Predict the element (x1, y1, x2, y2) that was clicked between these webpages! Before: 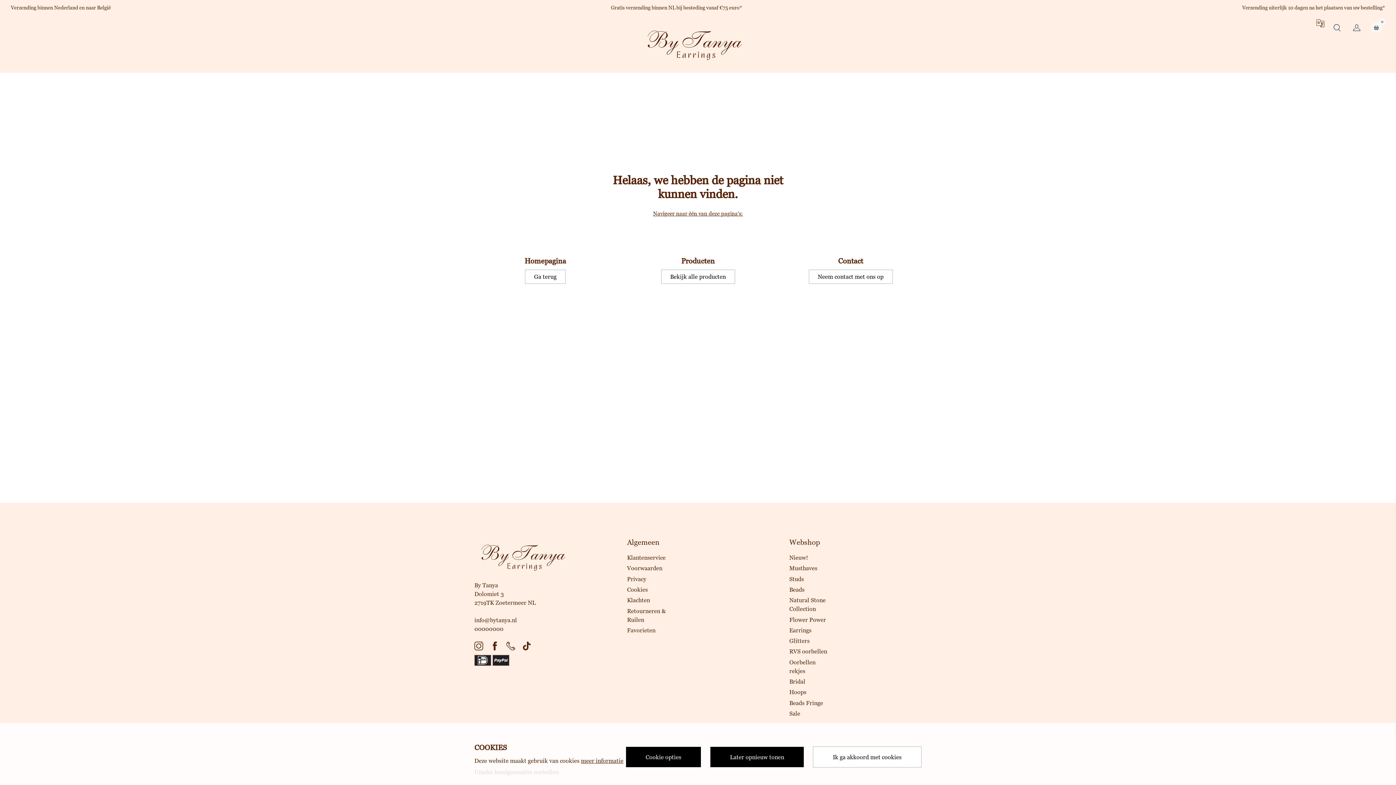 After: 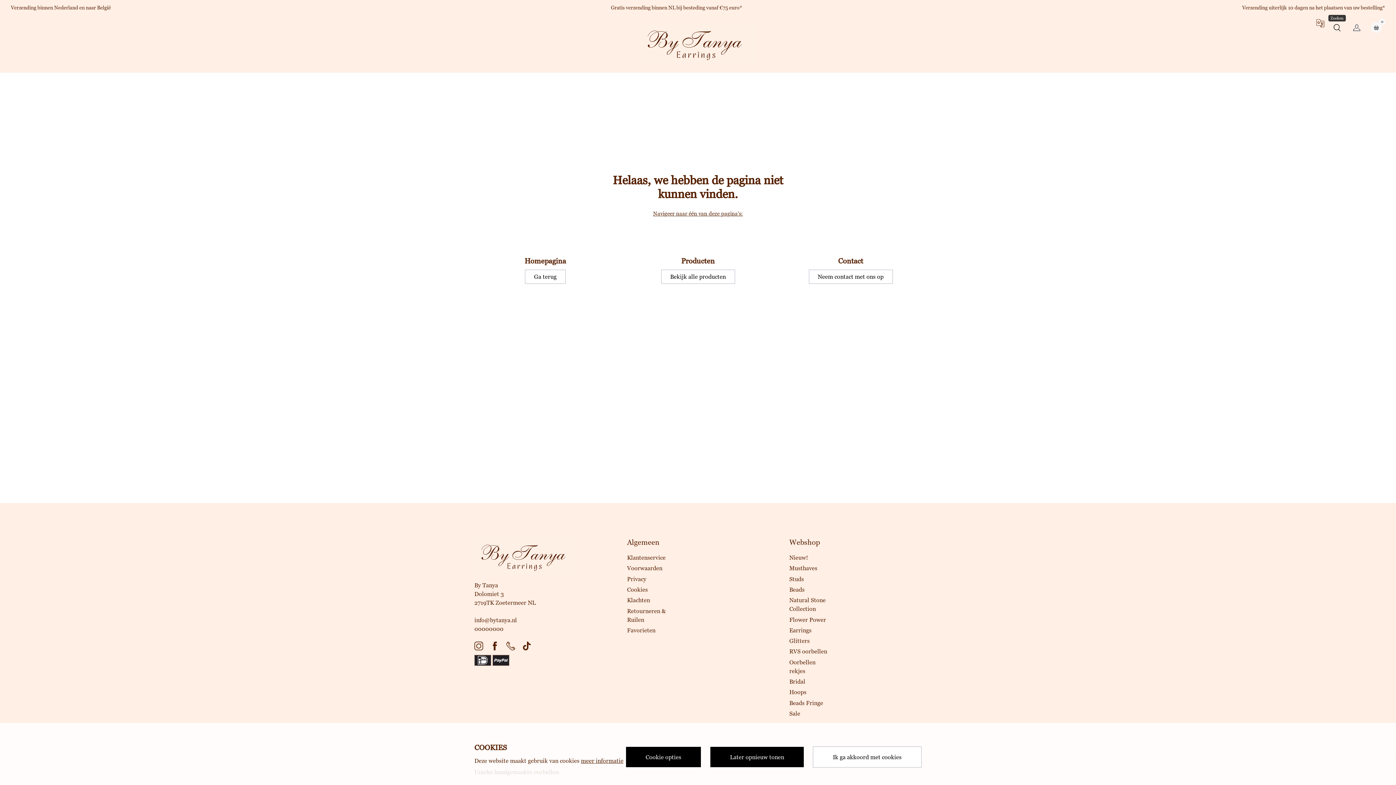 Action: bbox: (1329, 19, 1345, 36) label: Zoeken